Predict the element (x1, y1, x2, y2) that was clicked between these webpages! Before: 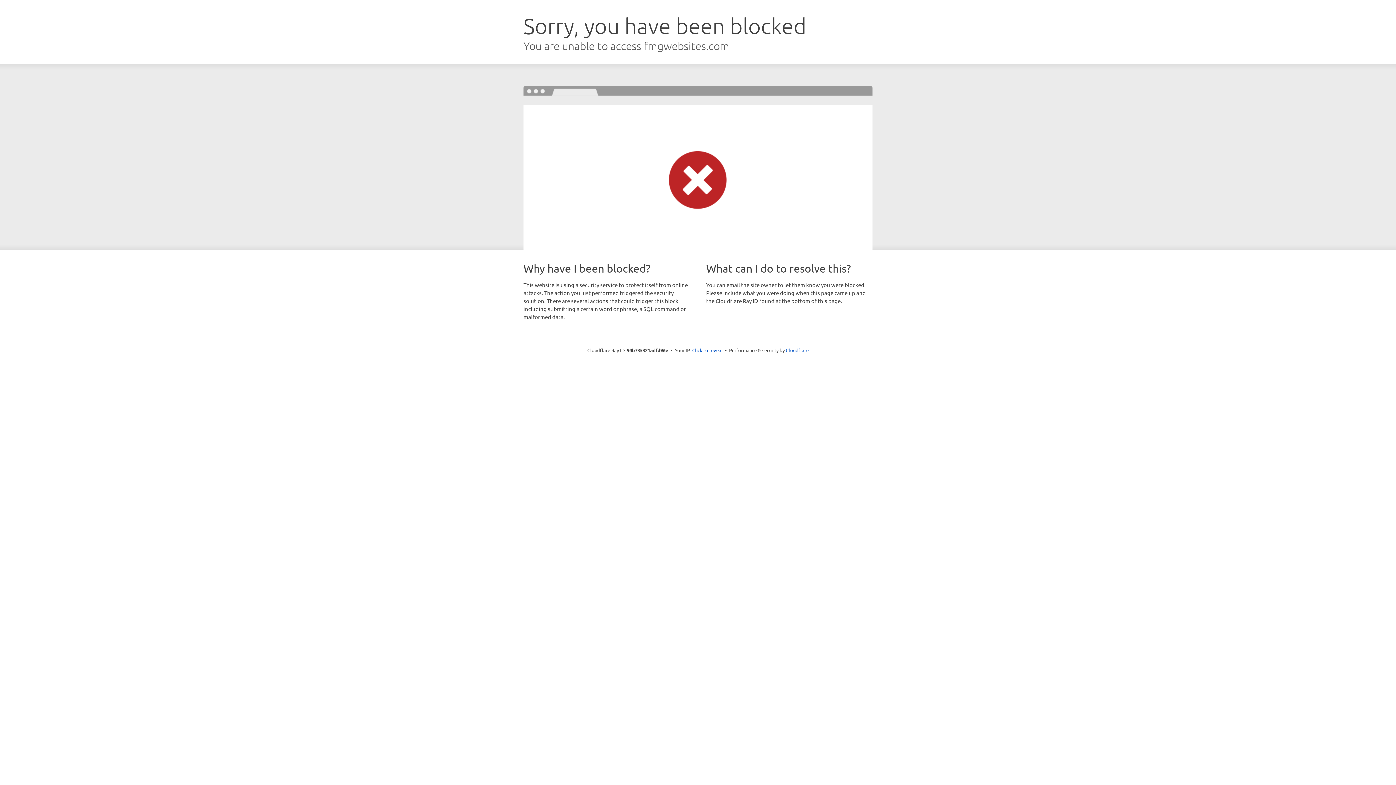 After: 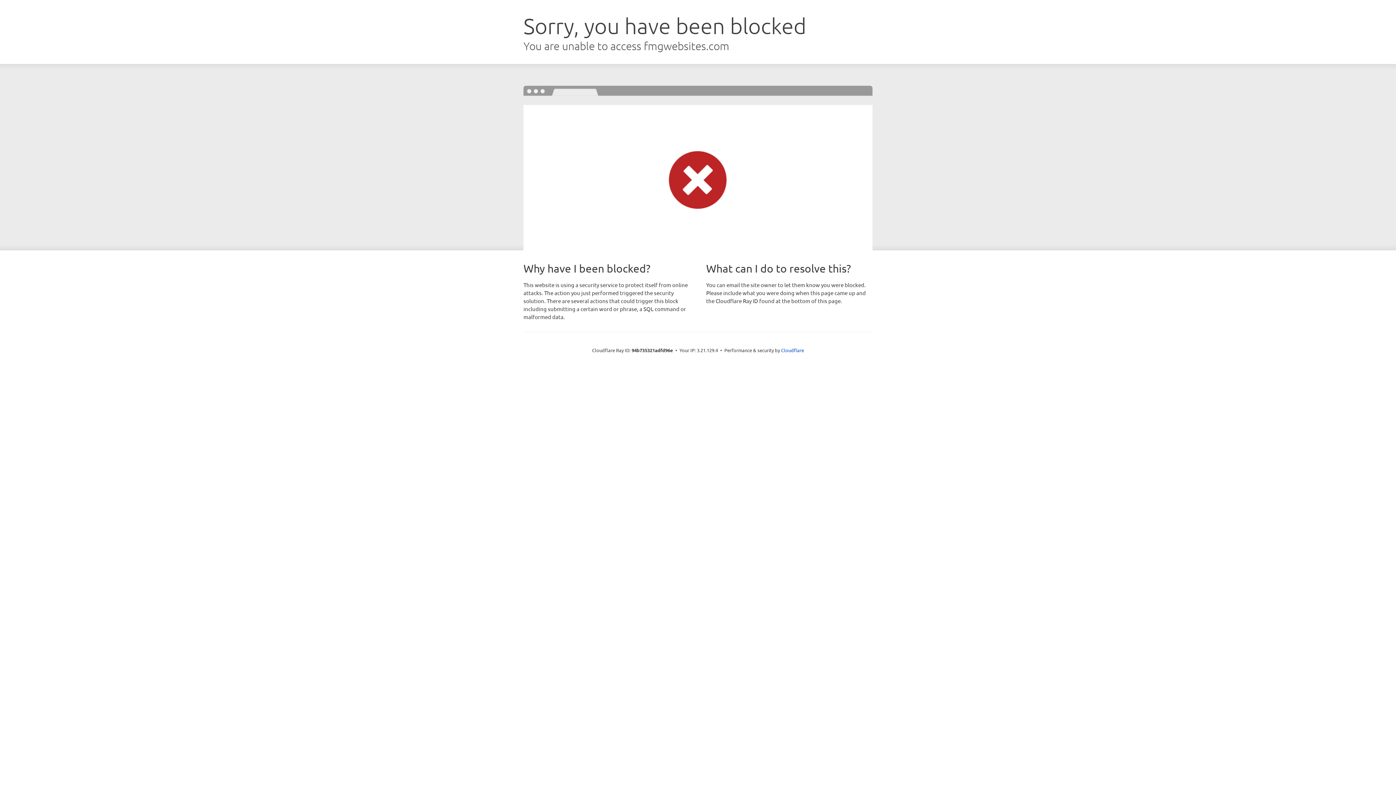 Action: label: Click to reveal bbox: (692, 346, 722, 353)